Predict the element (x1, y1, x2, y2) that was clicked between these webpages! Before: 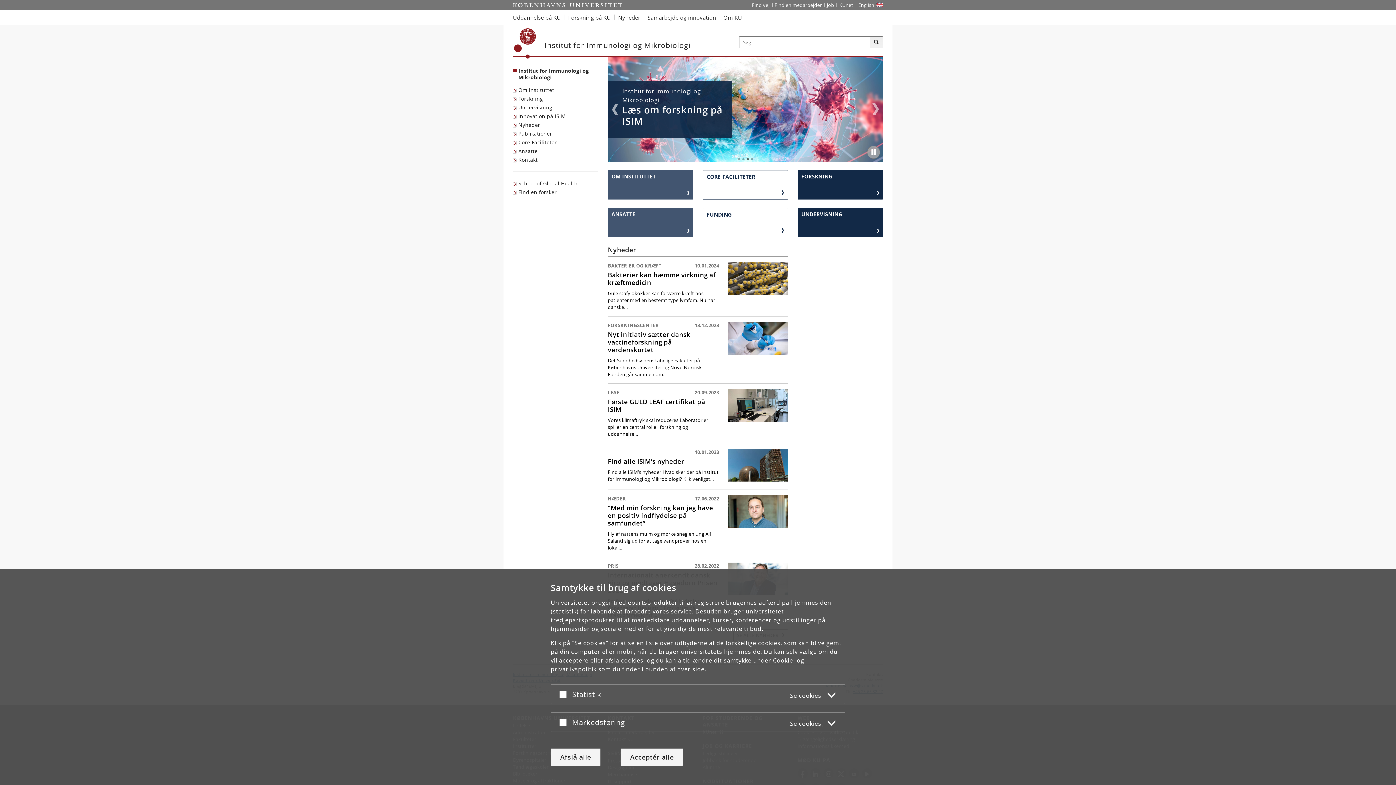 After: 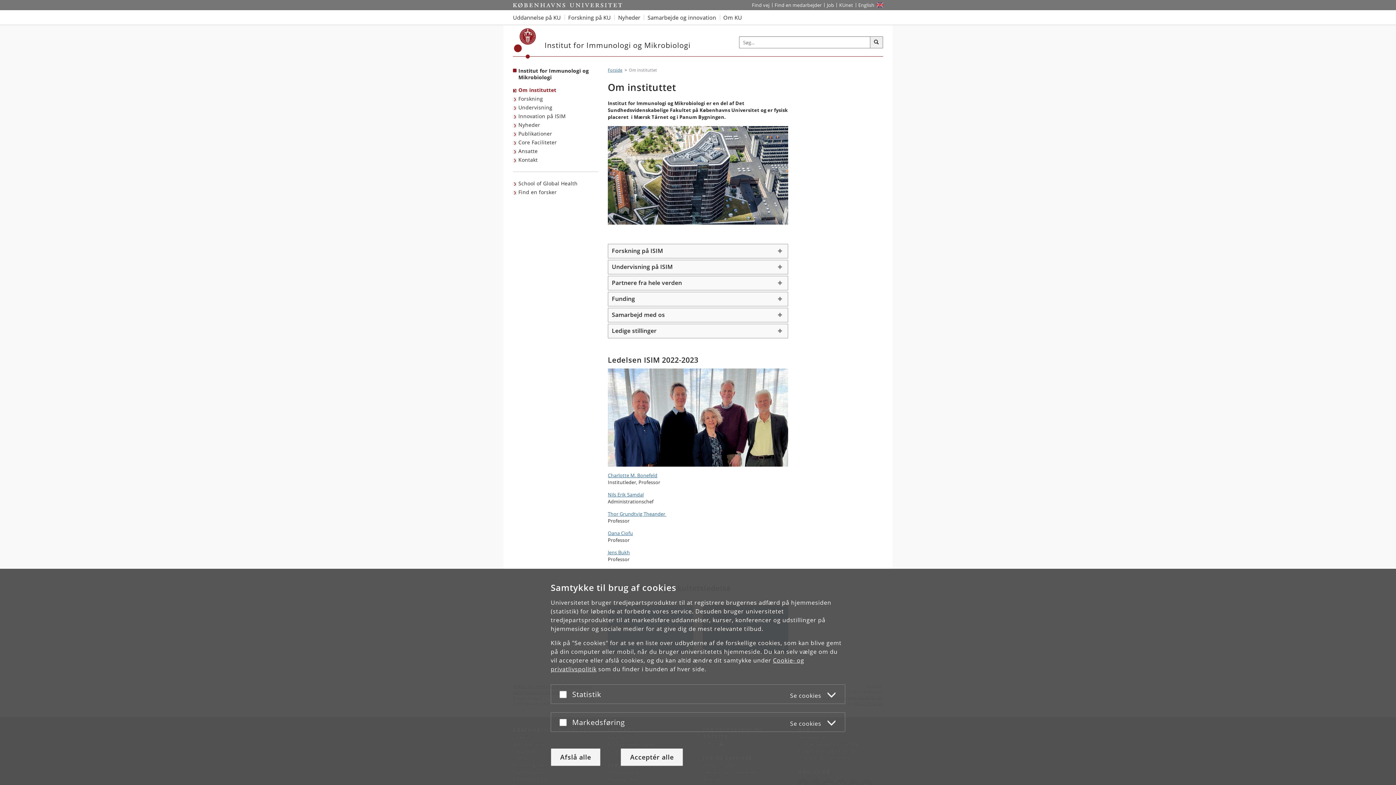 Action: label: OM INSTITUTTET bbox: (608, 170, 693, 199)